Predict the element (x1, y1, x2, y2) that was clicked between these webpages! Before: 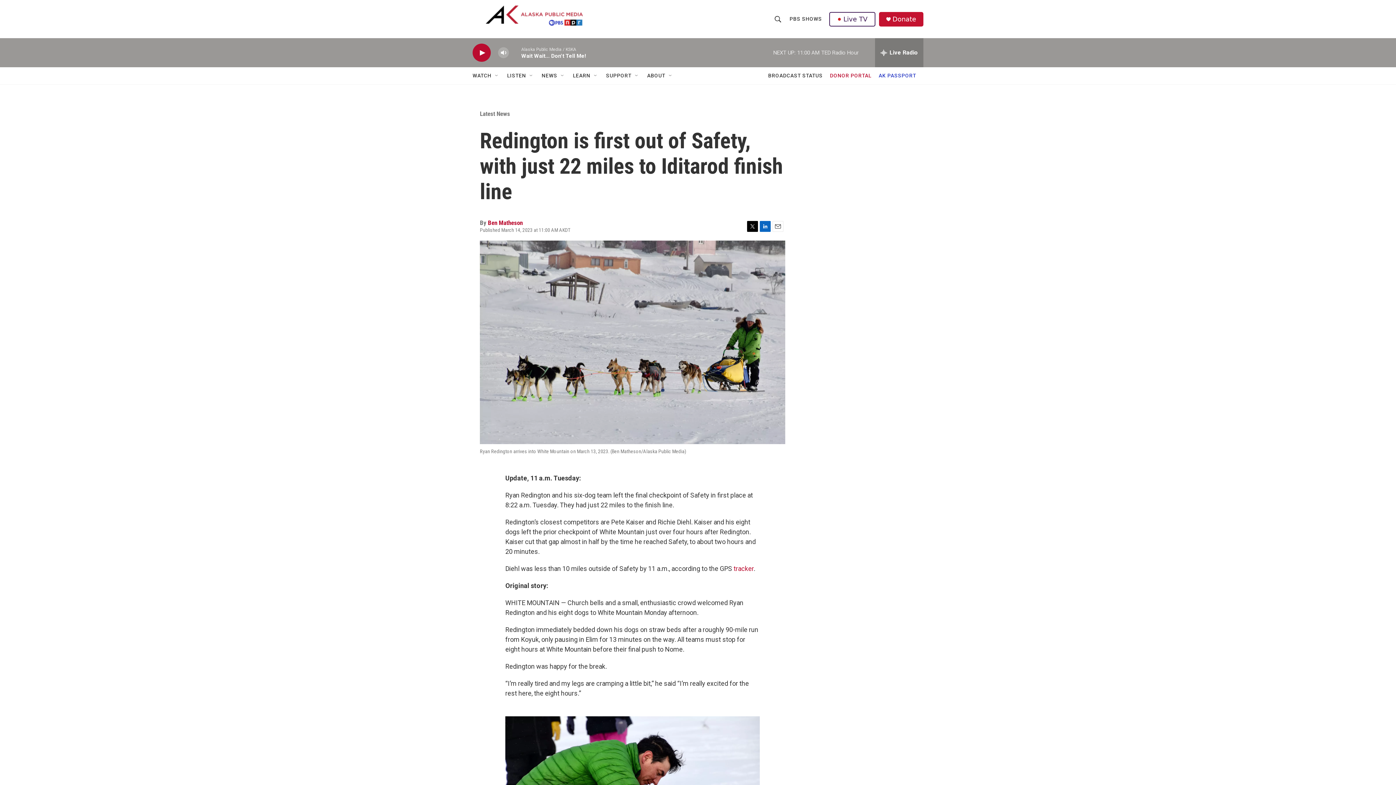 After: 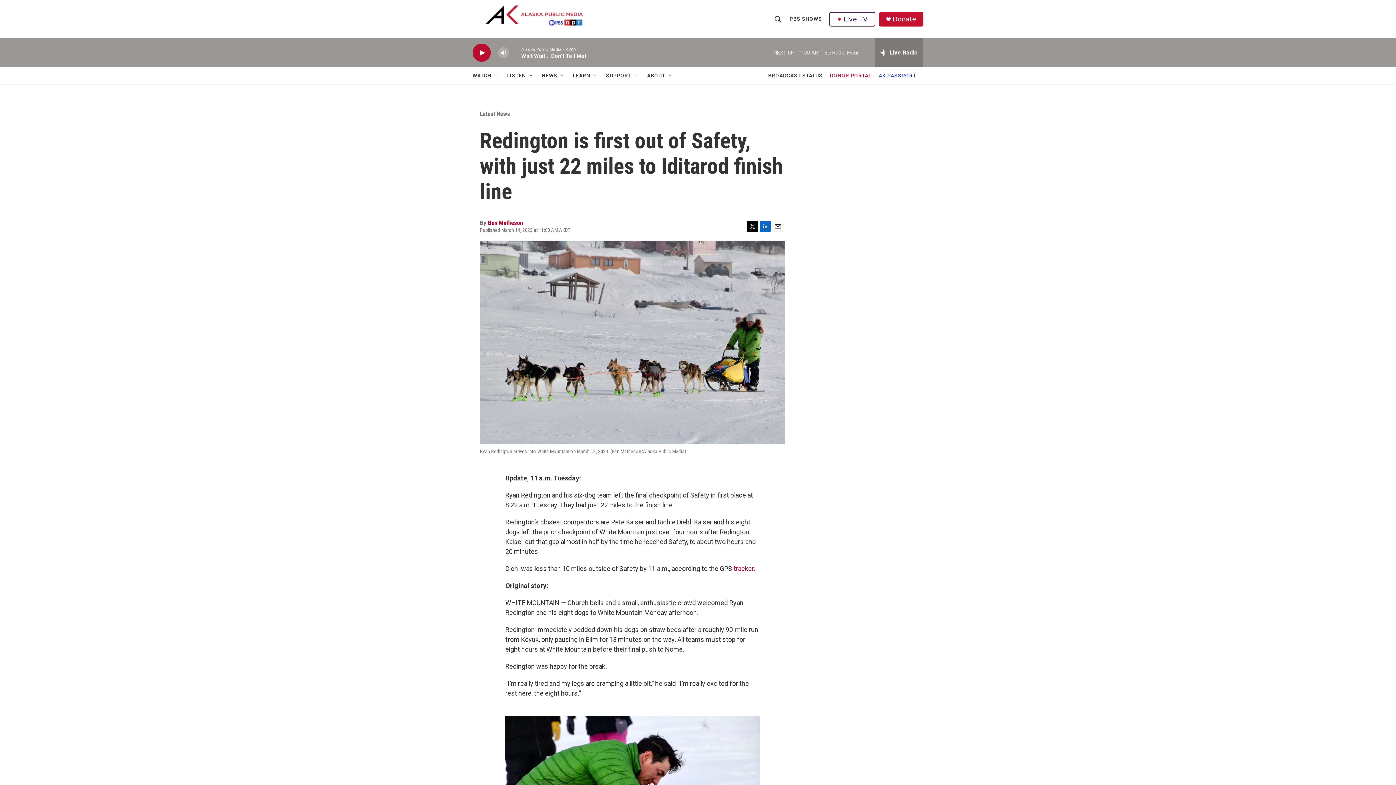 Action: label: Twitter bbox: (747, 220, 758, 231)